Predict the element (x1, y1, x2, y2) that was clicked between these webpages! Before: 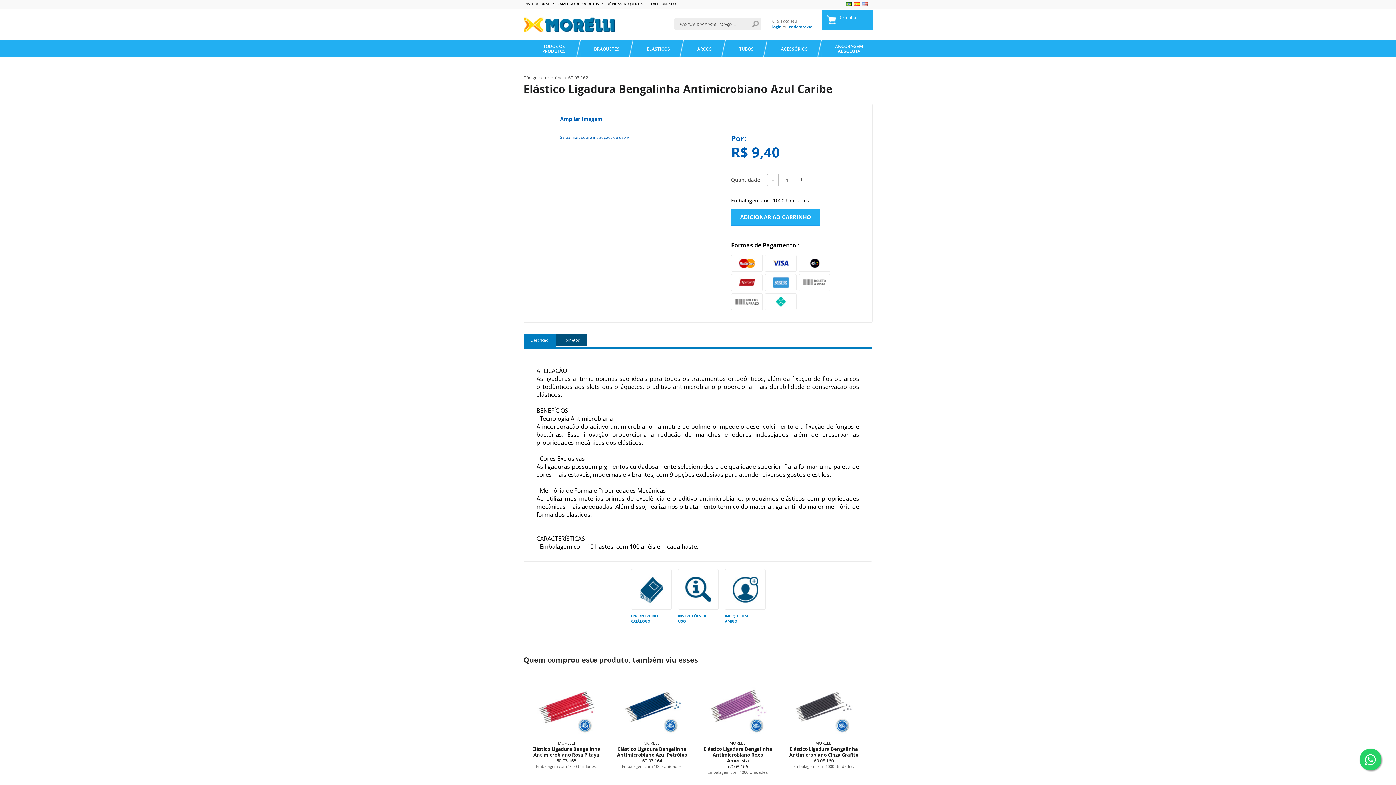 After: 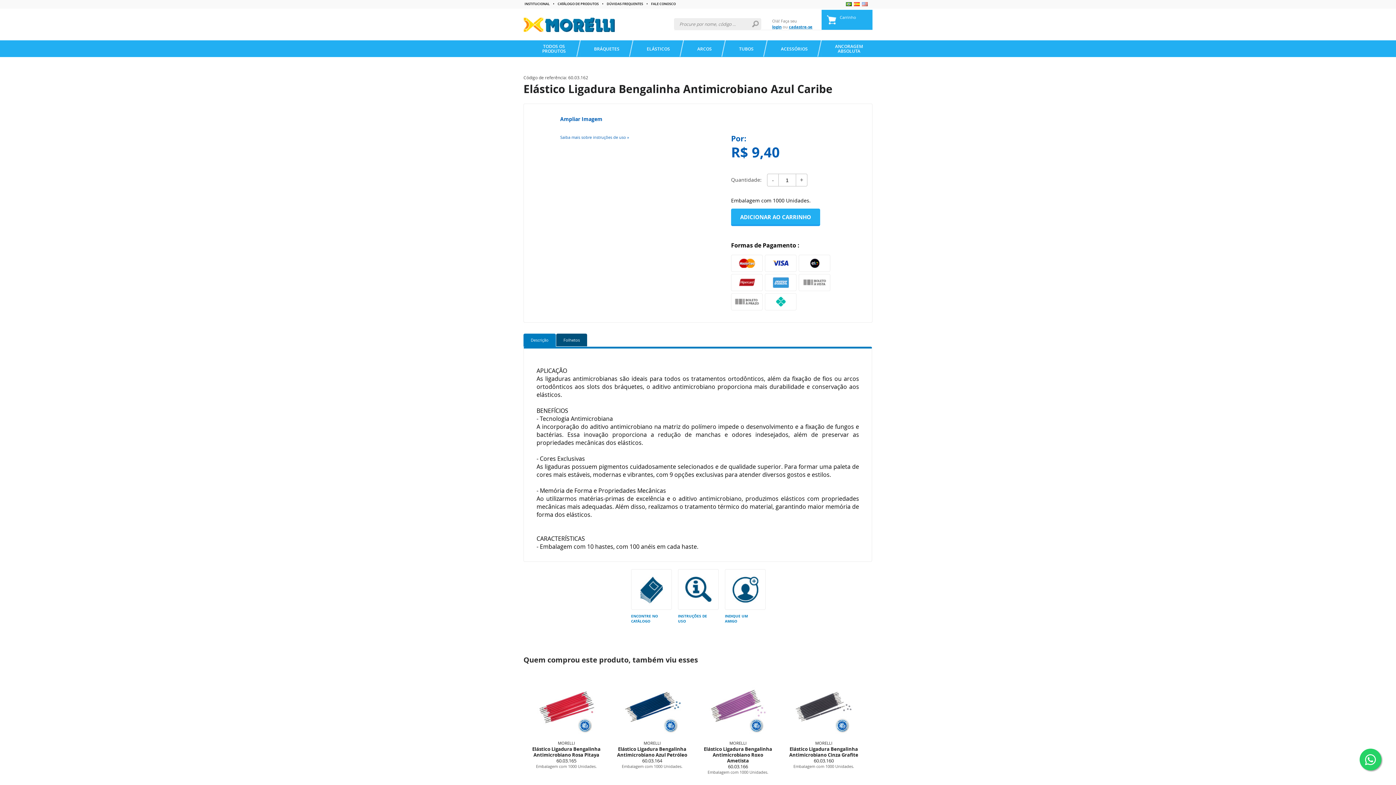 Action: bbox: (523, 333, 556, 346) label: Descrição